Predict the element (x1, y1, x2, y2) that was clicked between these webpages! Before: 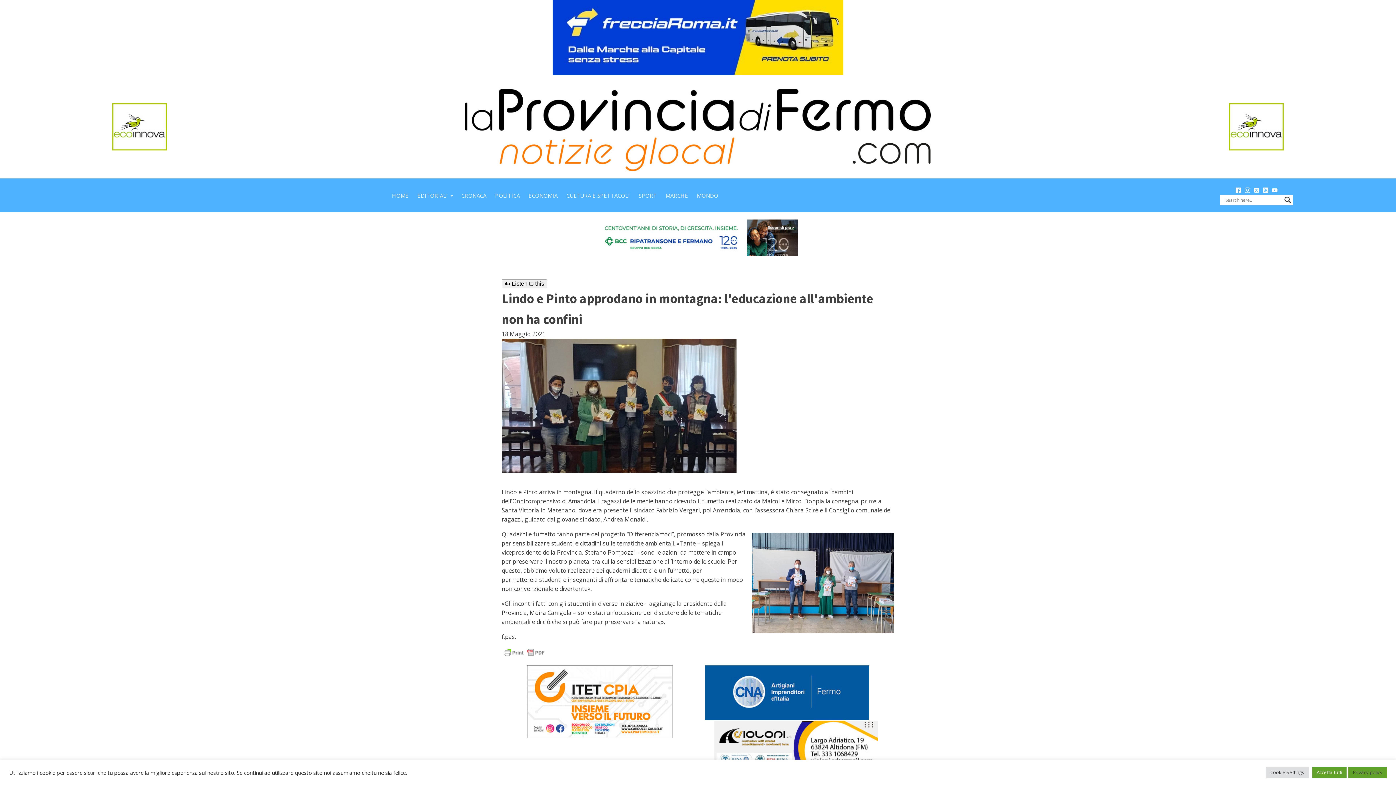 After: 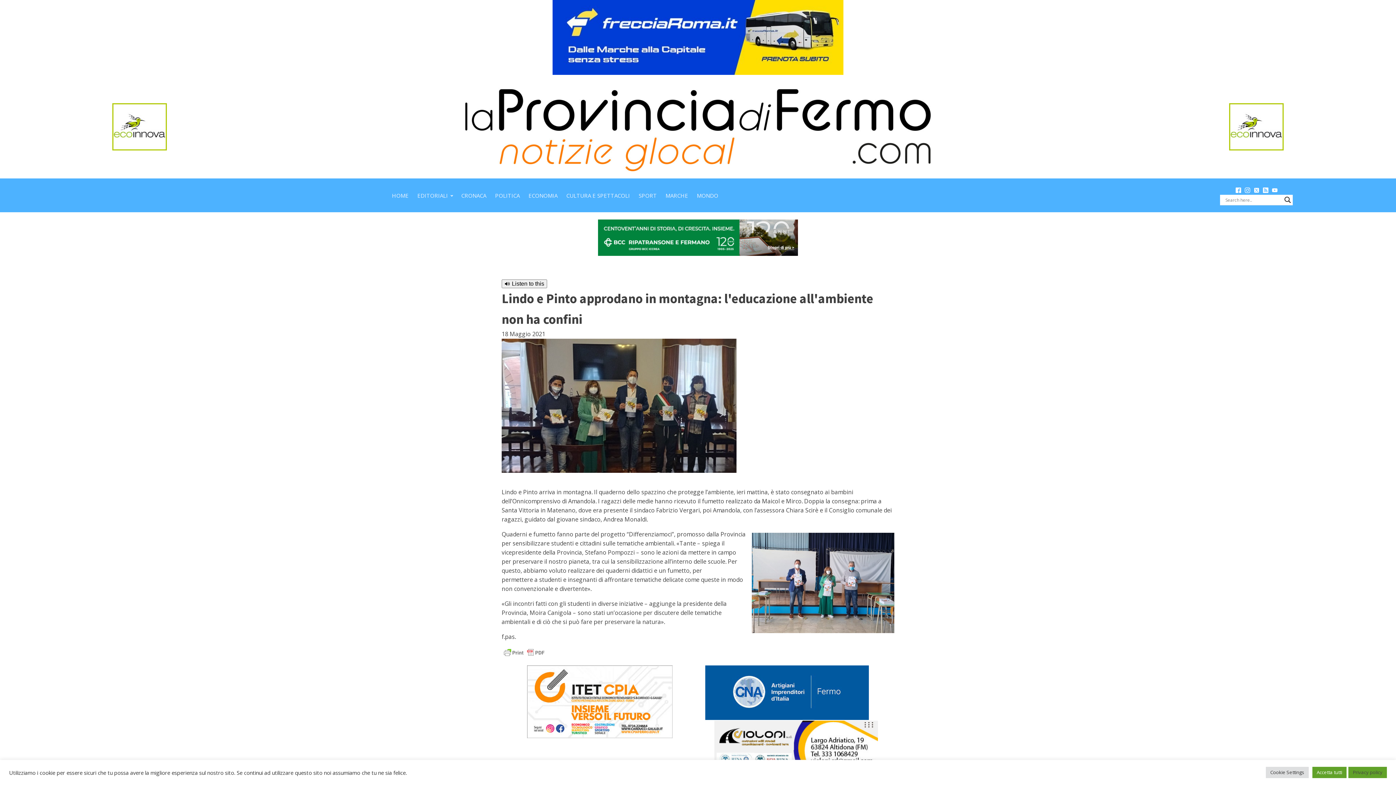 Action: bbox: (1254, 187, 1259, 193)